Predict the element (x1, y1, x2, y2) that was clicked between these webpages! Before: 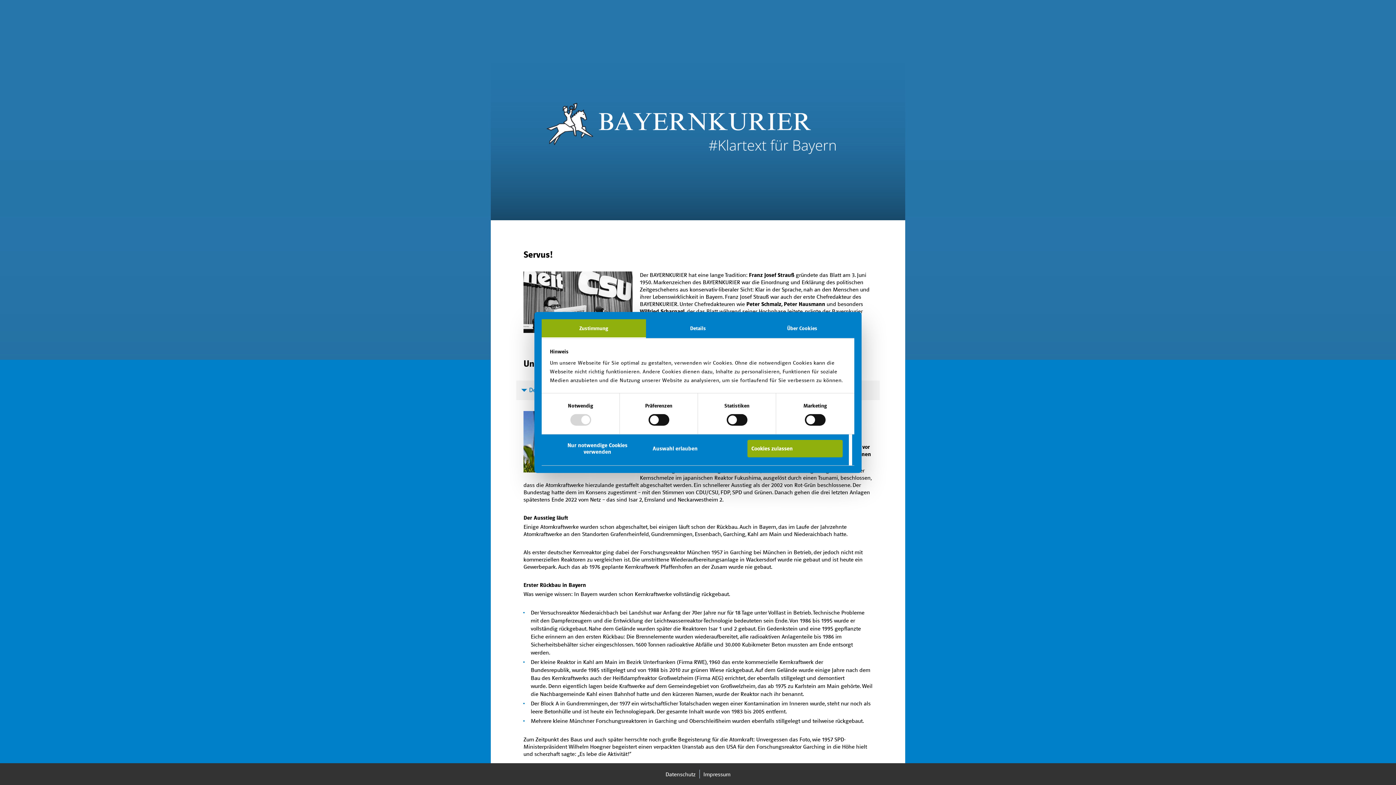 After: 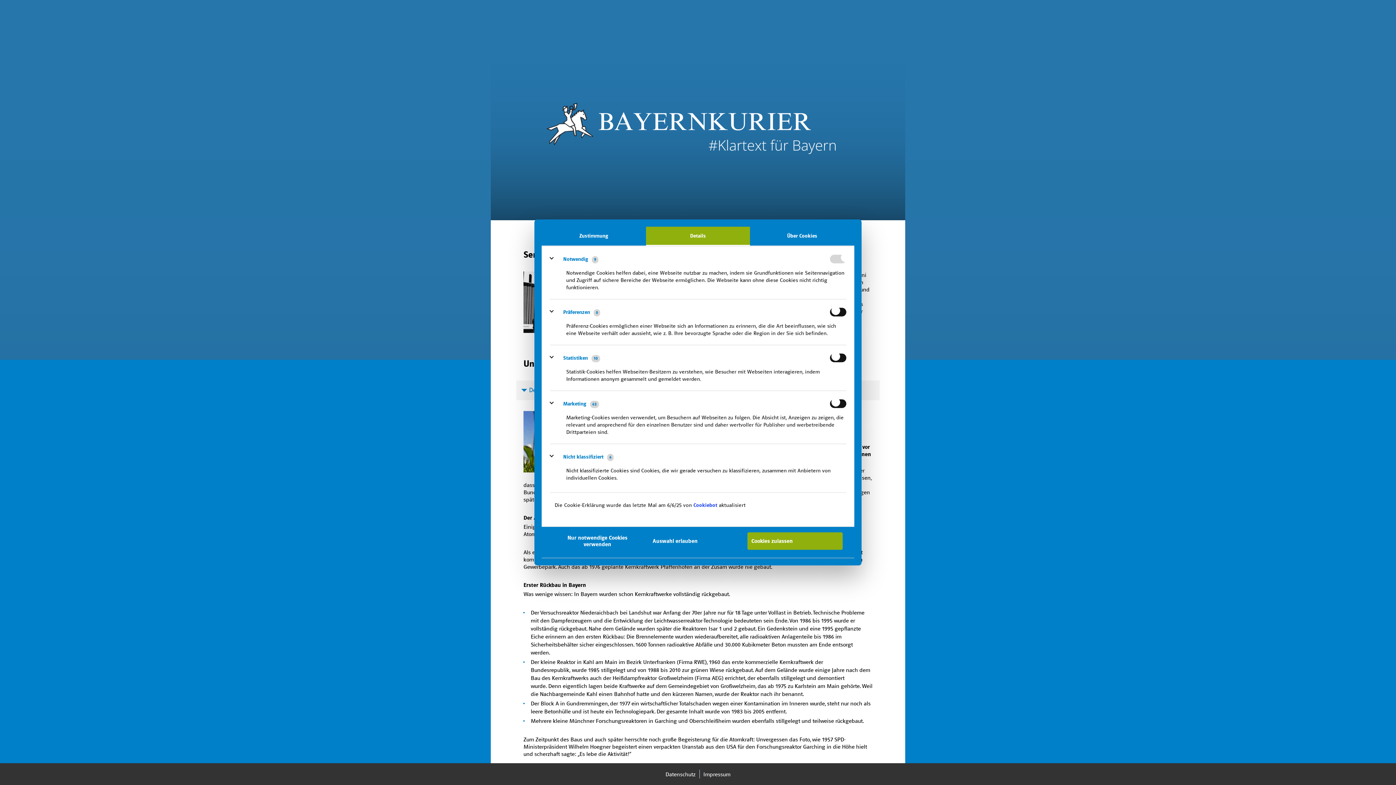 Action: bbox: (646, 319, 750, 338) label: Details